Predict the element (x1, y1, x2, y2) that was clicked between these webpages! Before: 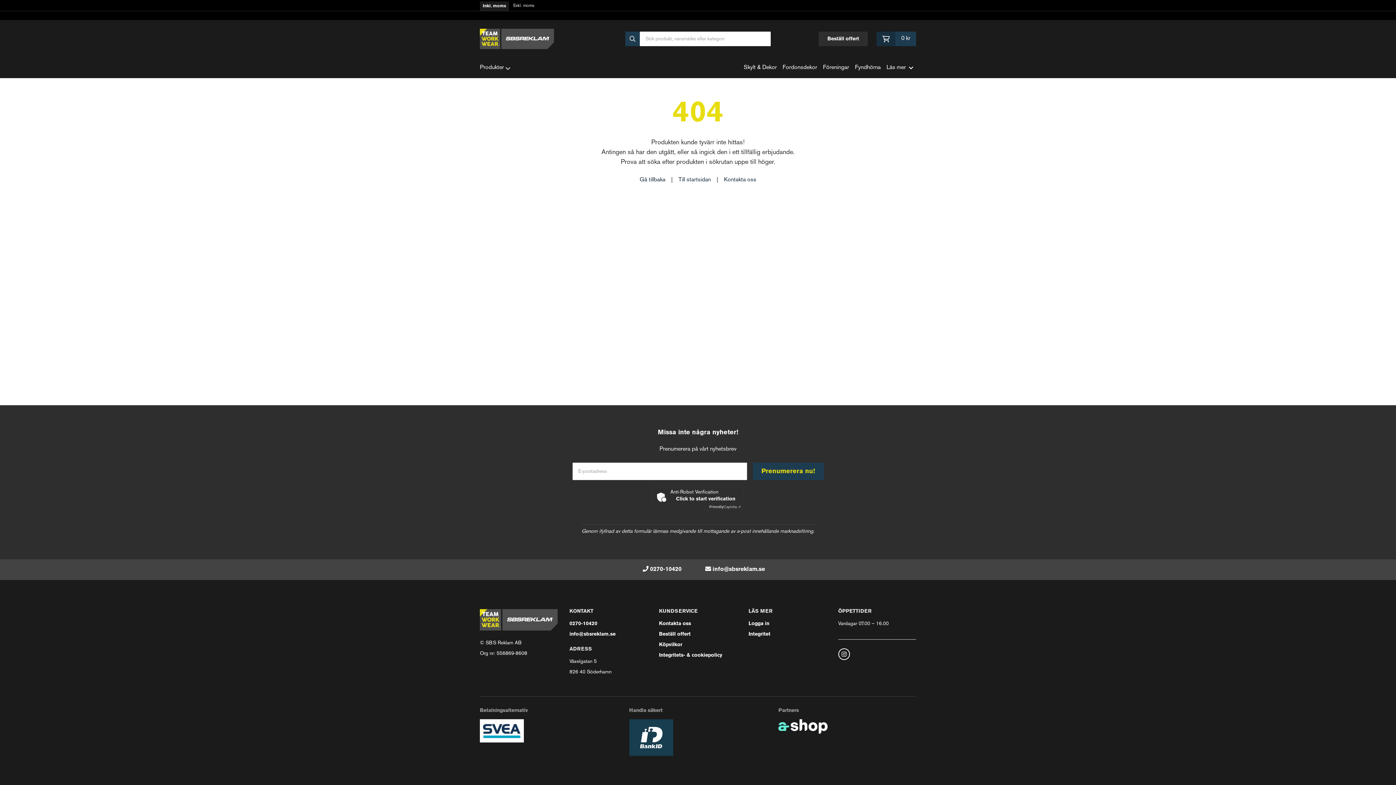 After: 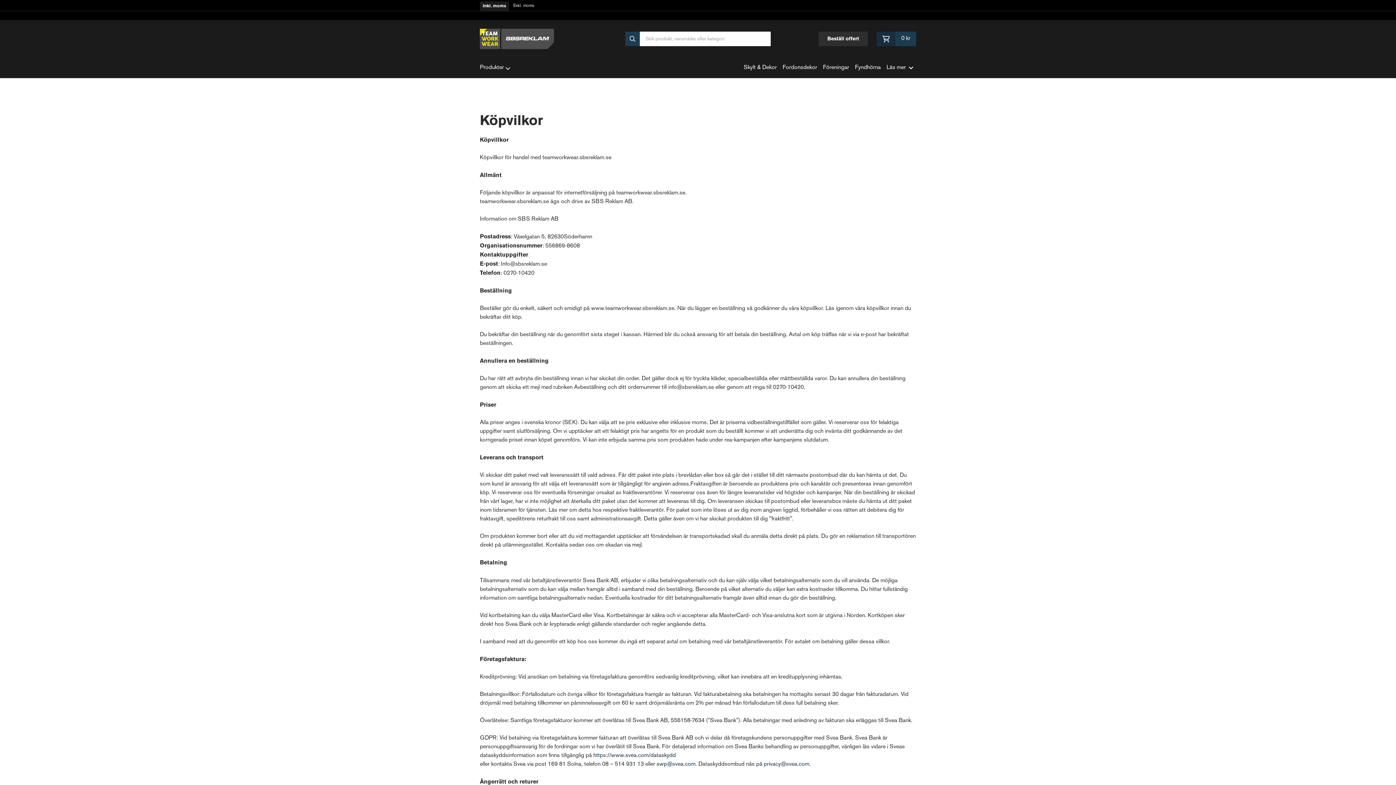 Action: bbox: (659, 642, 682, 647) label: Köpvilkor